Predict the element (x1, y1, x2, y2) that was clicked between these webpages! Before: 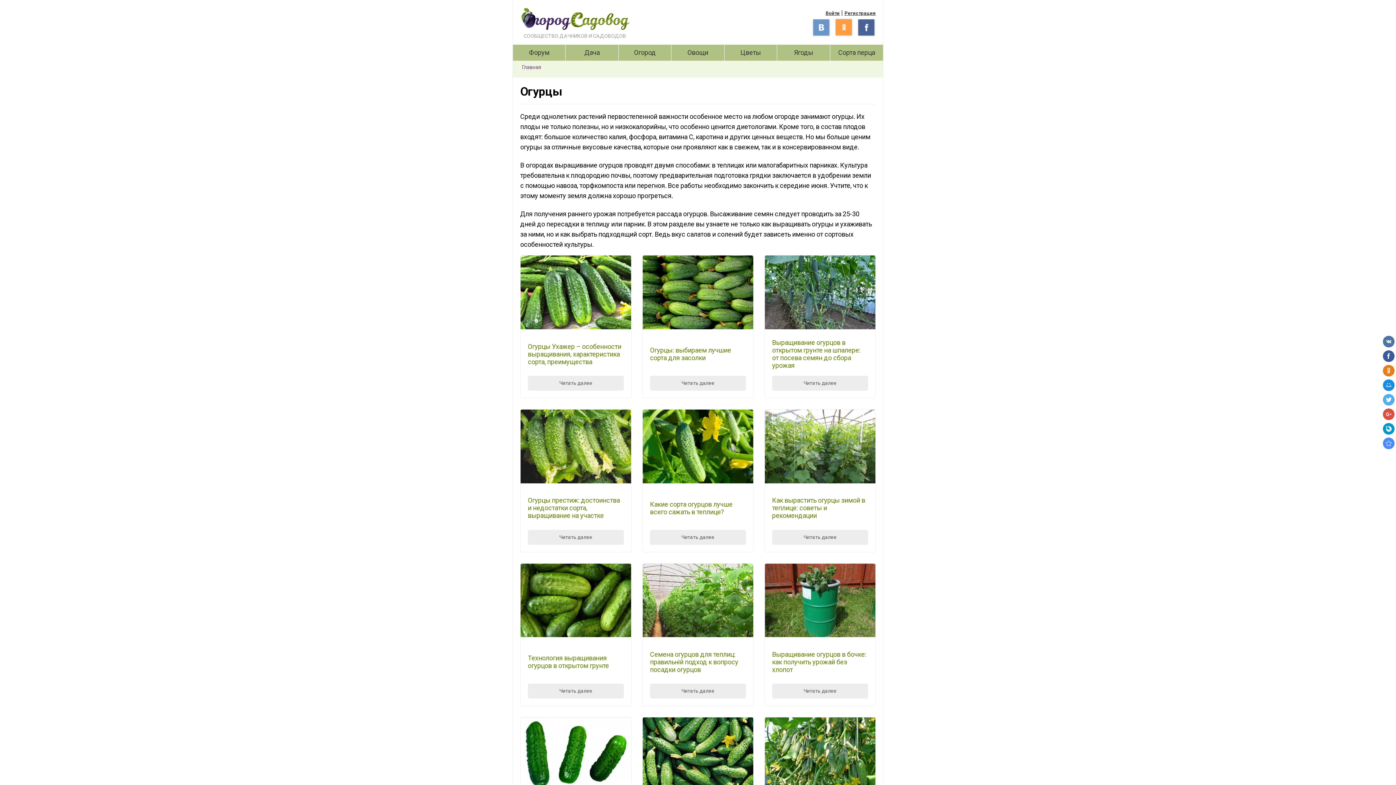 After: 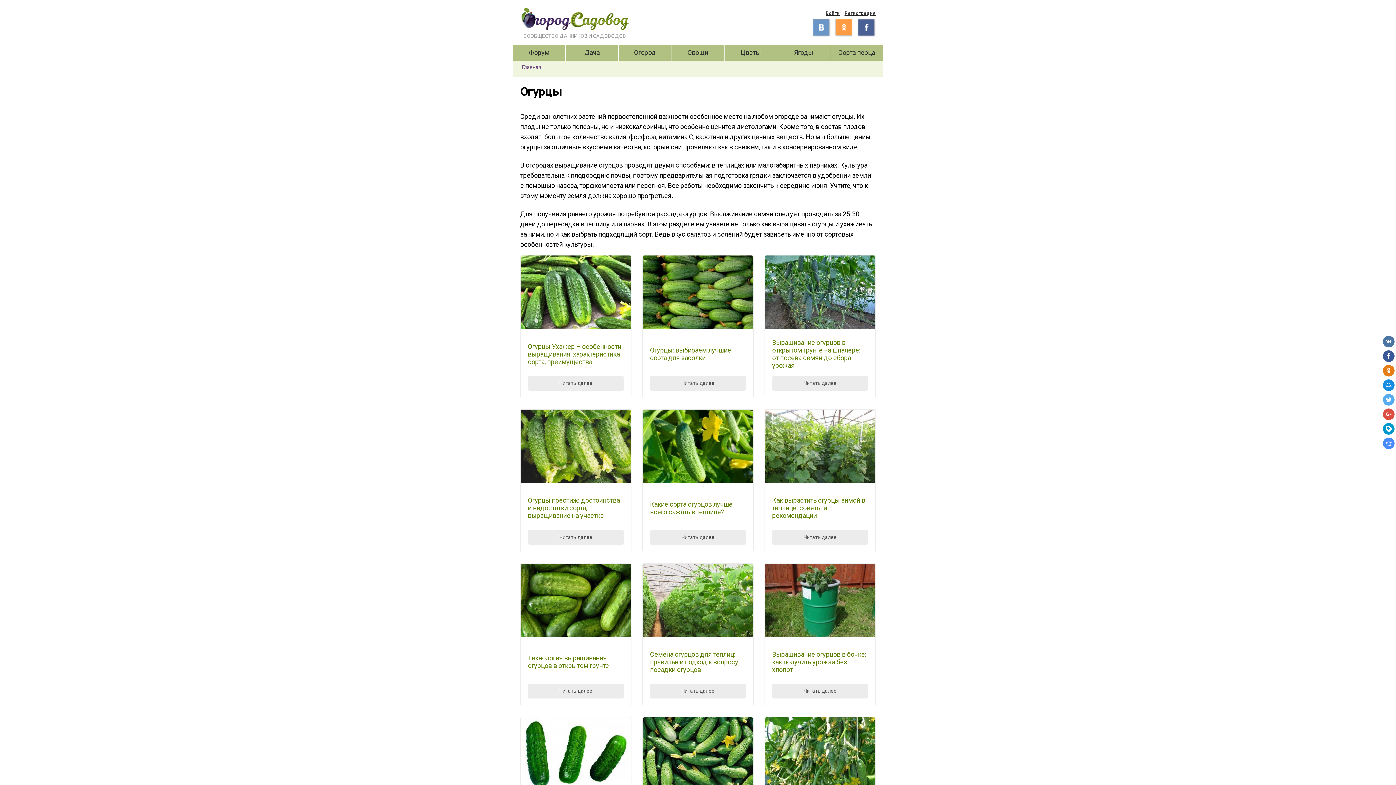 Action: bbox: (834, 17, 853, 36)